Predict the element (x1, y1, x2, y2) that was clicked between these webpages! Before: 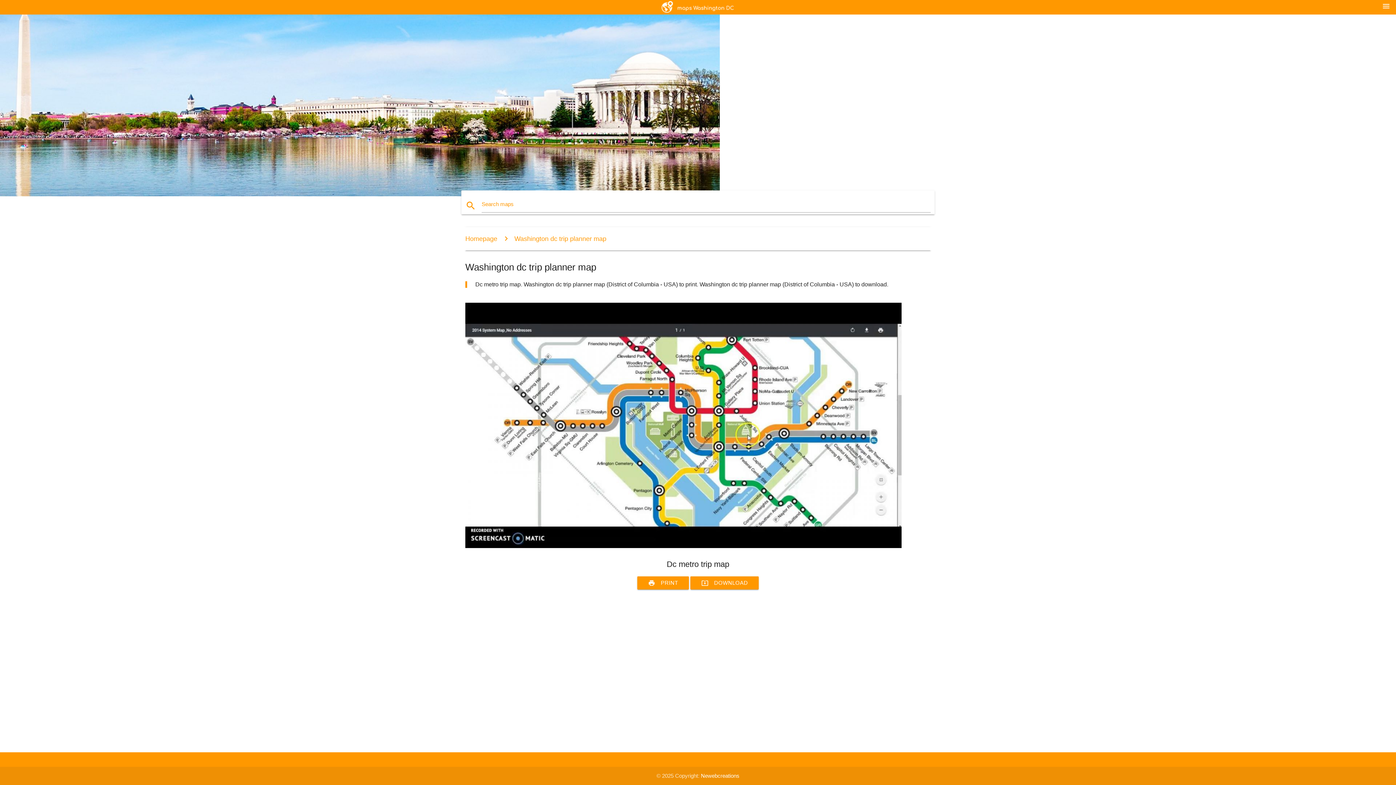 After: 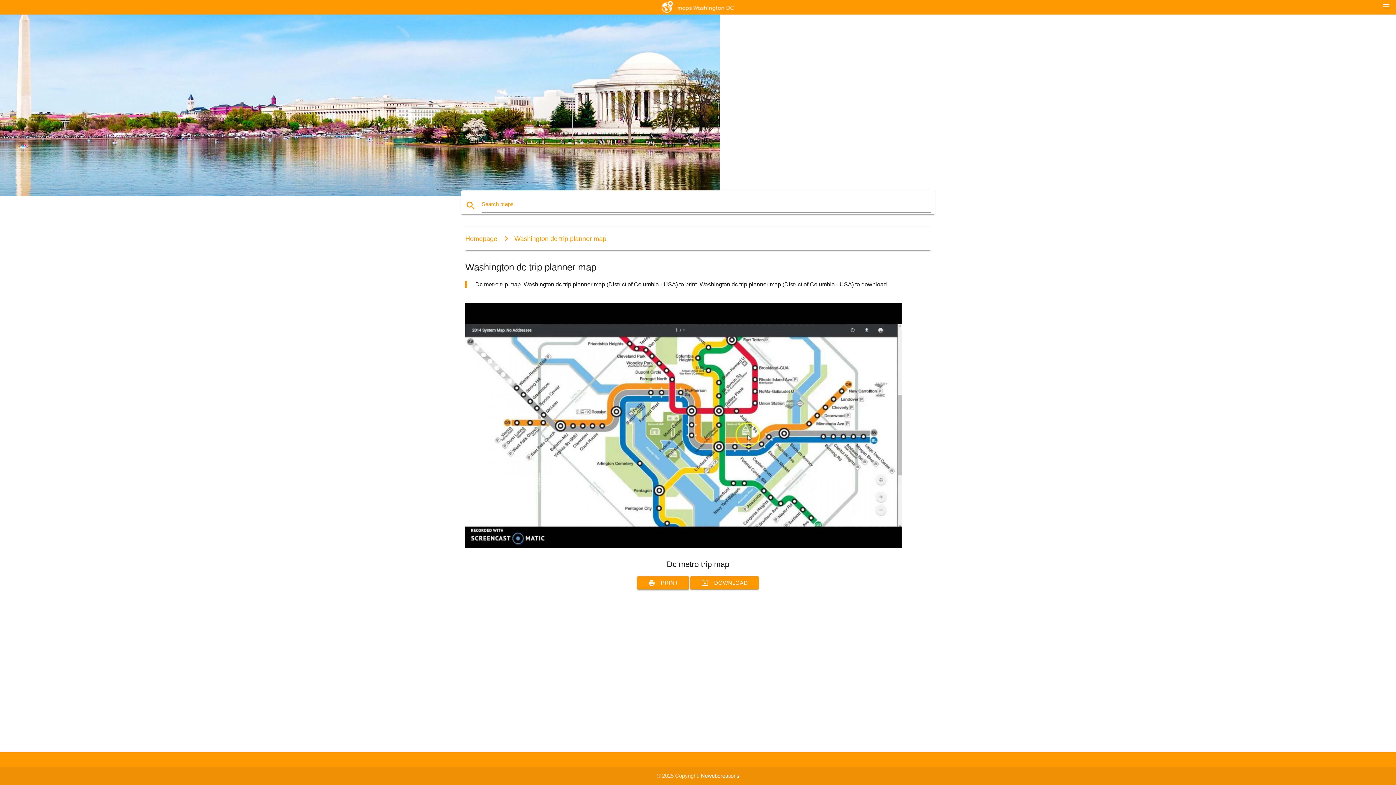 Action: label: print
PRINT bbox: (637, 576, 689, 589)